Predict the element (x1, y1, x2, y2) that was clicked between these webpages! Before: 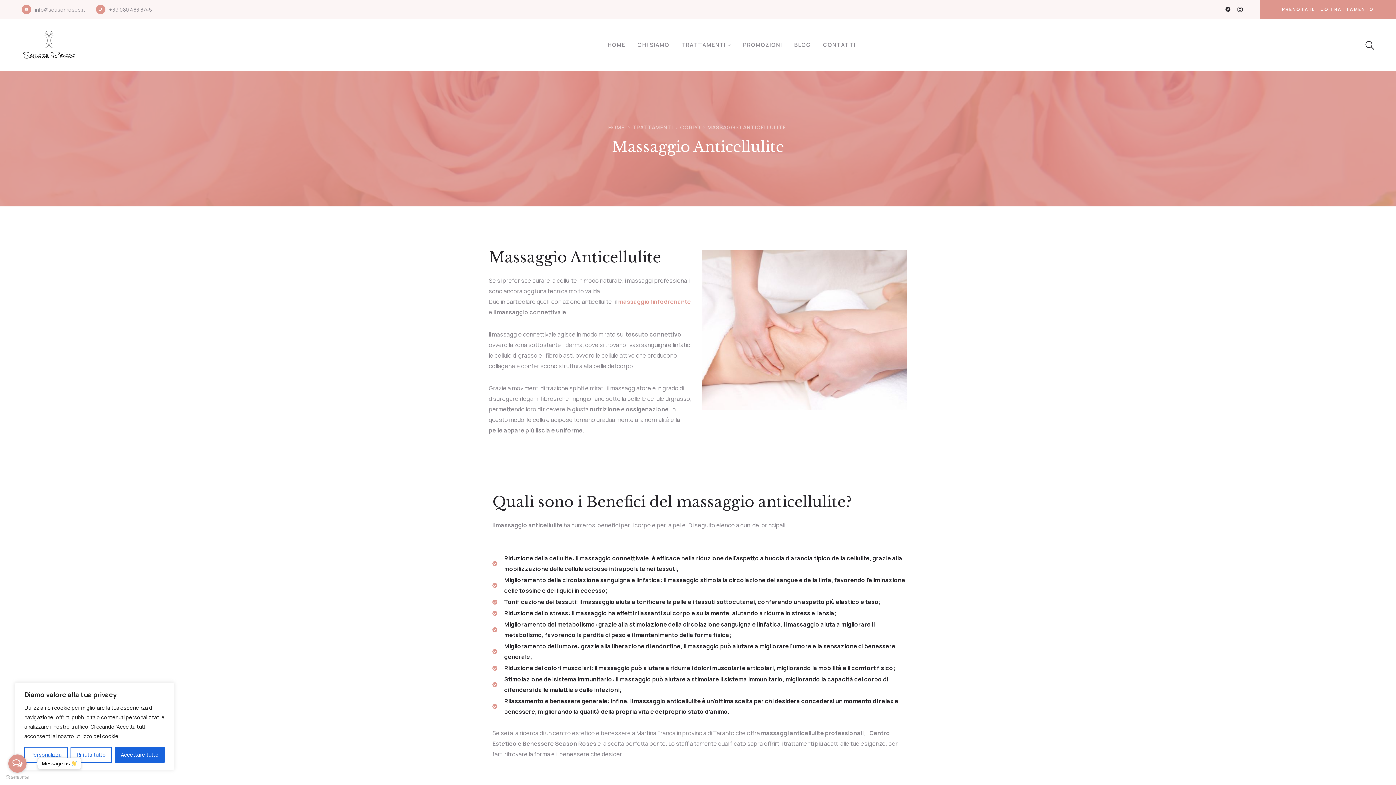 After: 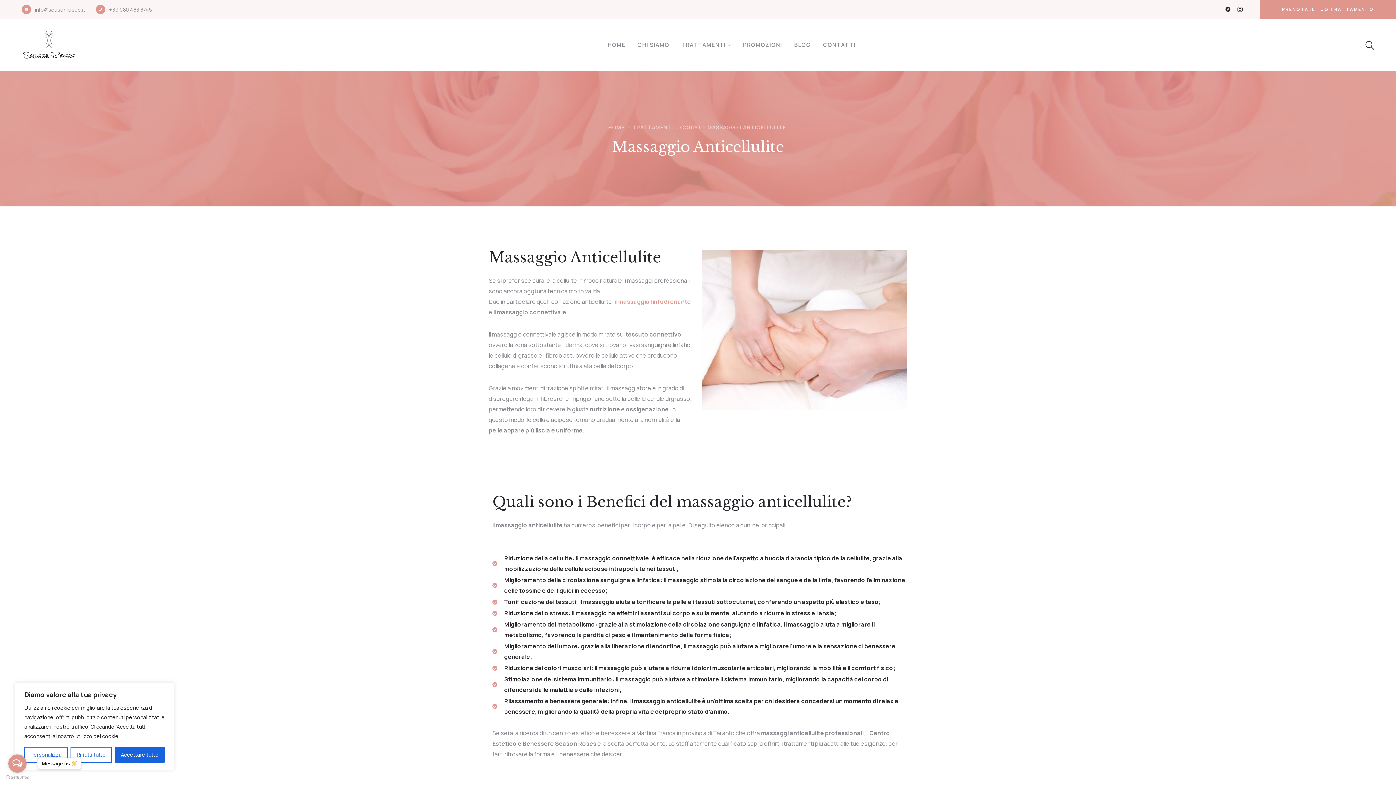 Action: bbox: (8, 754, 26, 773) label: Open messengers list